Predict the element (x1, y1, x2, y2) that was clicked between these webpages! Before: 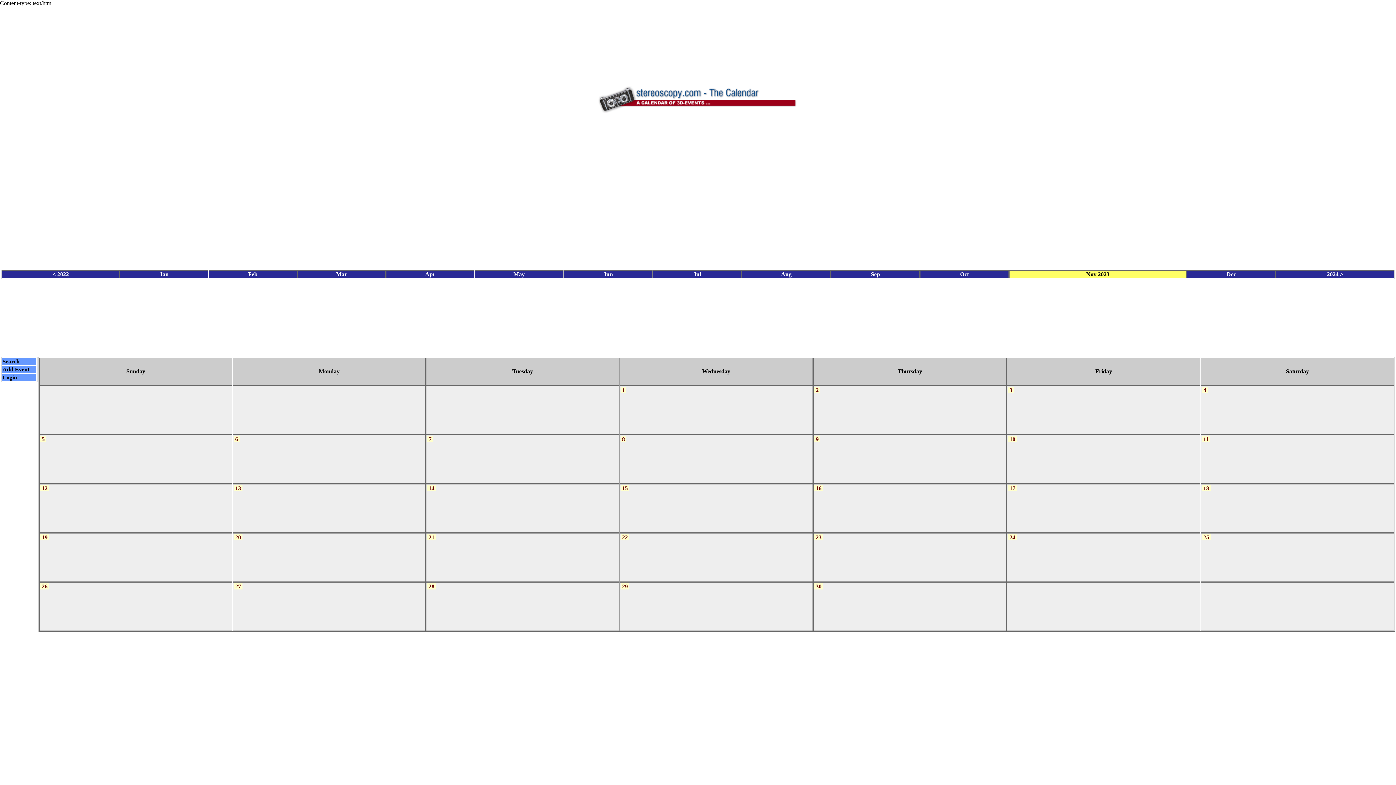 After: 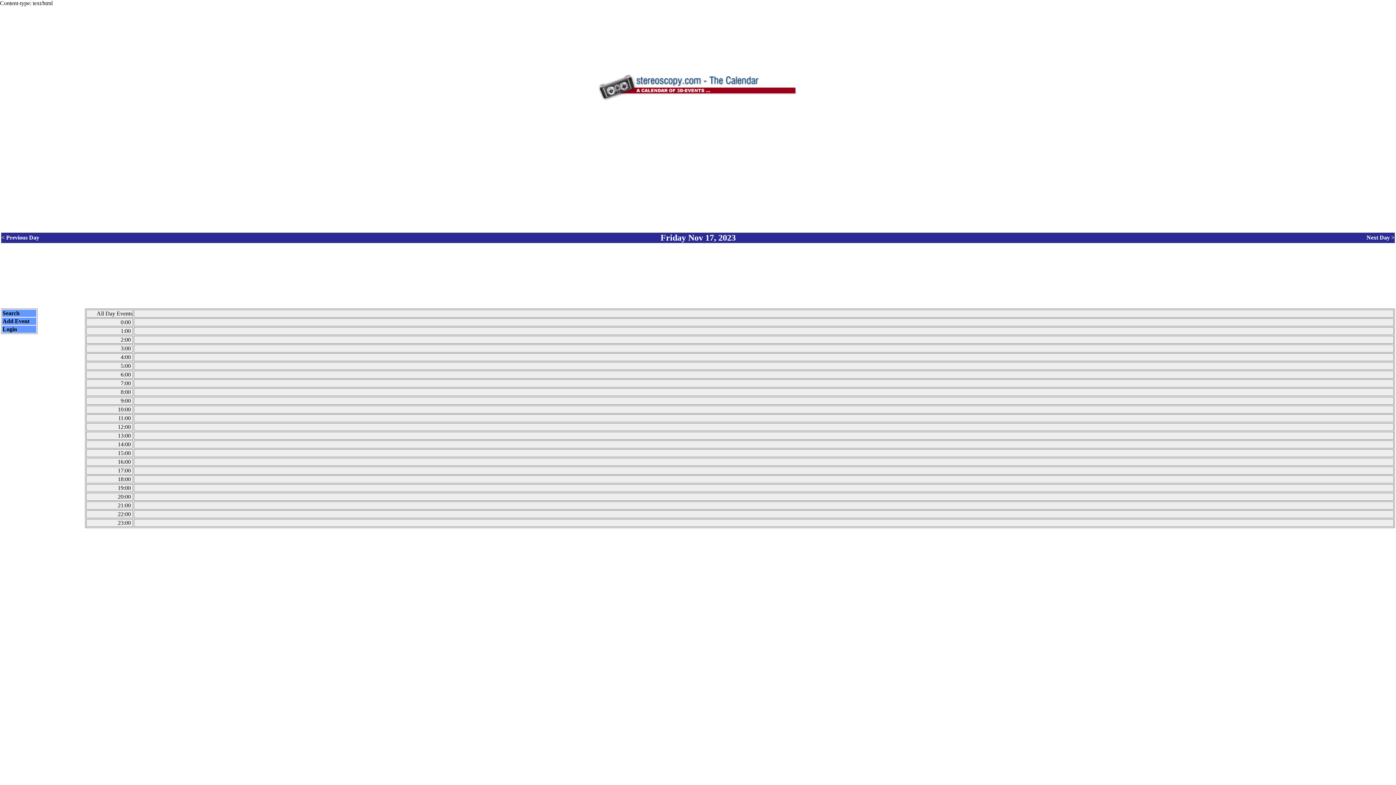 Action: label: 17 bbox: (1009, 485, 1015, 491)